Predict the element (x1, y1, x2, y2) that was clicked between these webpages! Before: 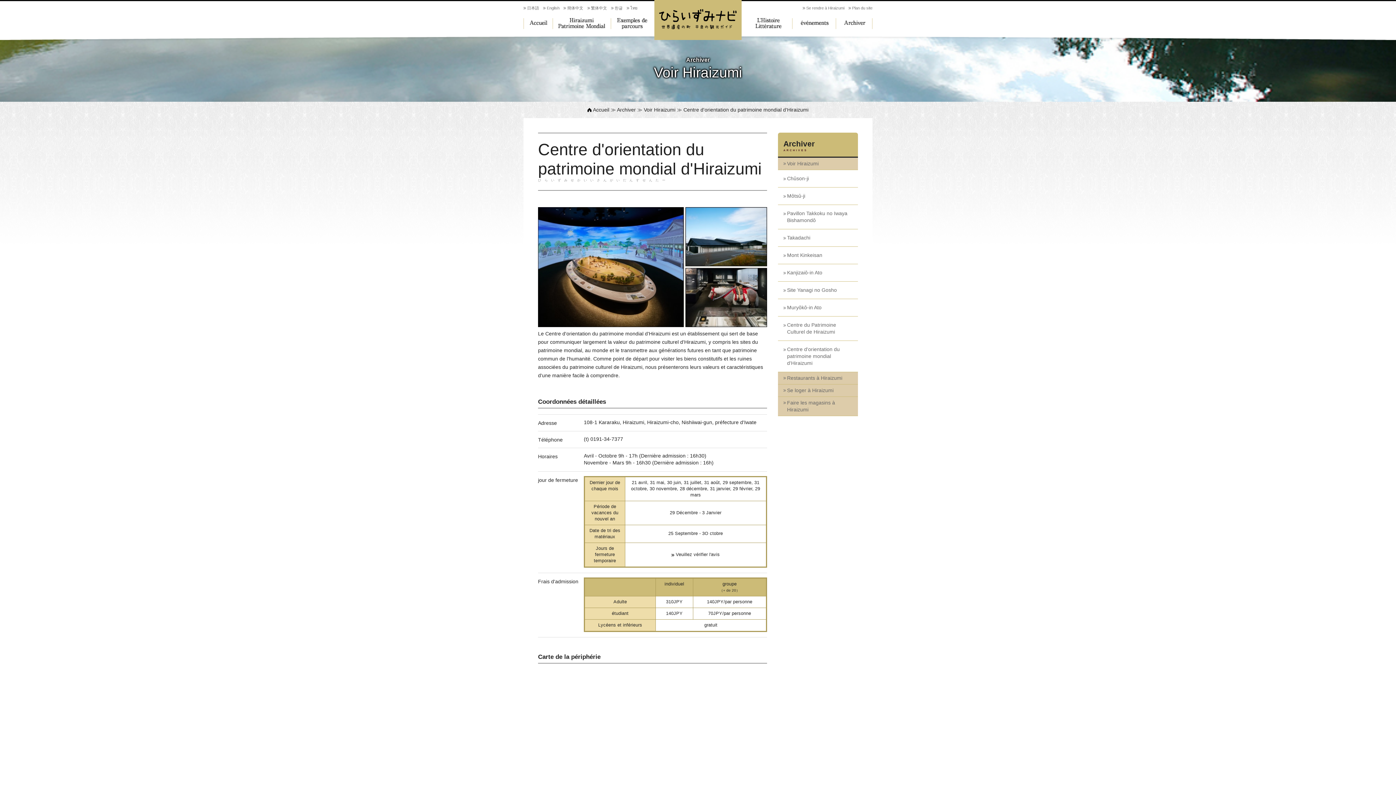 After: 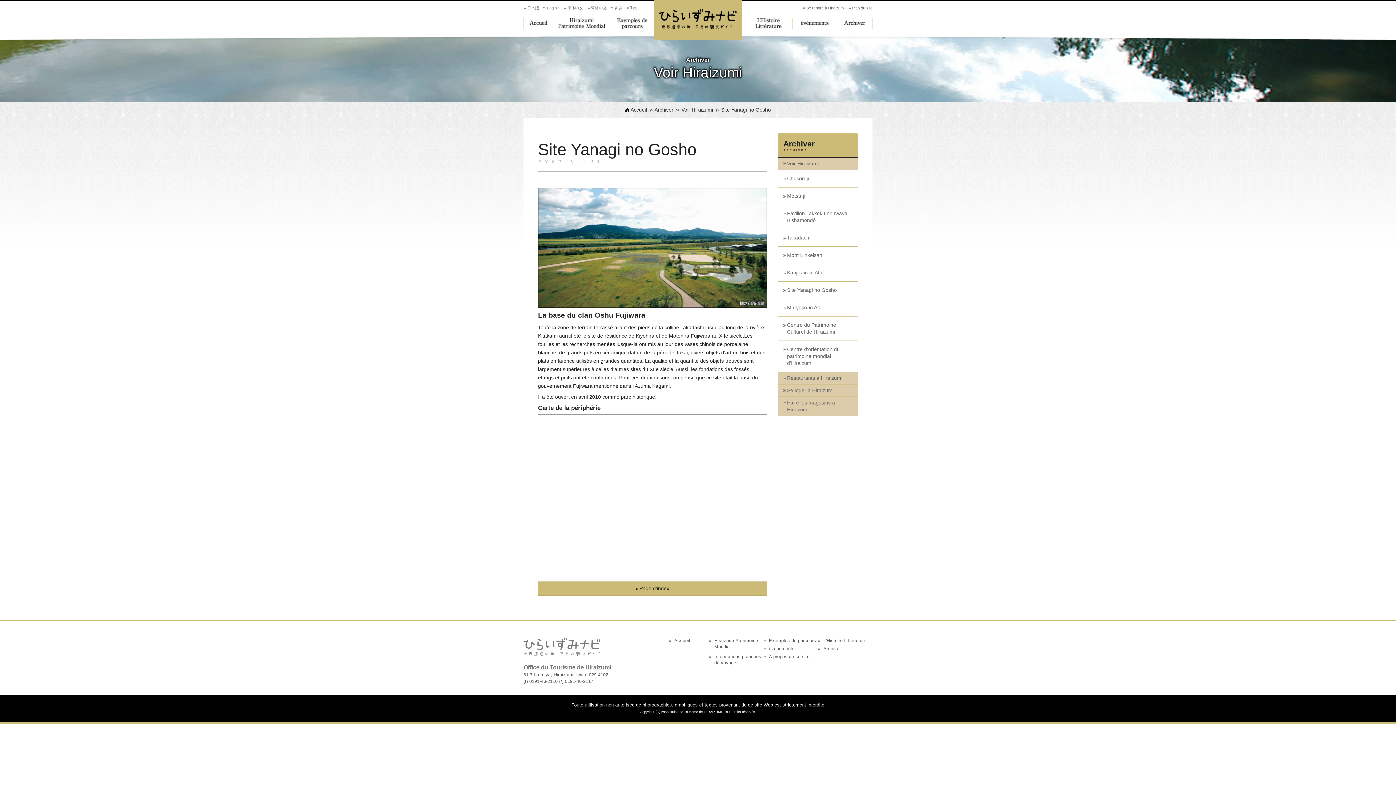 Action: label: Site Yanagi no Gosho bbox: (778, 281, 858, 298)